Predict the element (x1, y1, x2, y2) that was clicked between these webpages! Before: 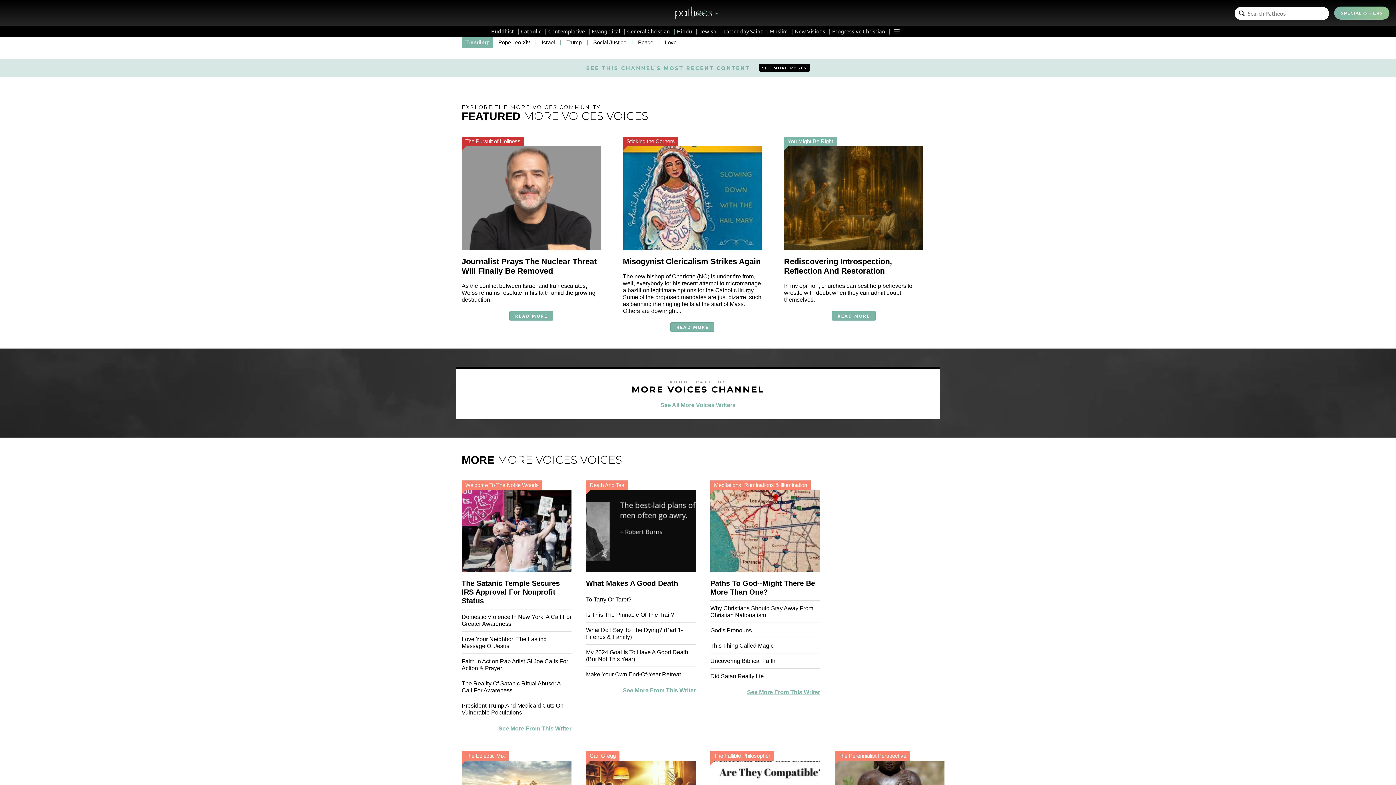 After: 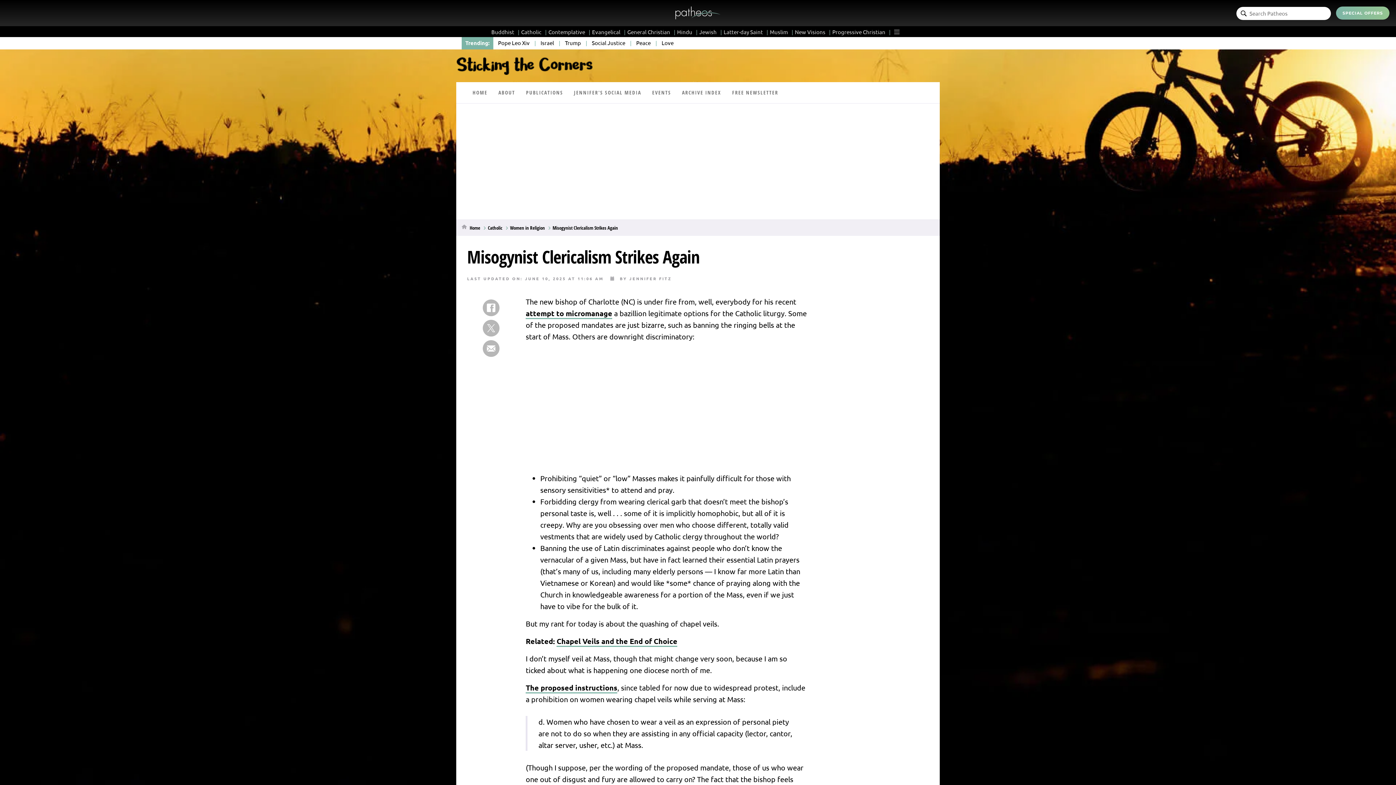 Action: bbox: (623, 273, 761, 314) label: The new bishop of Charlotte (NC) is under fire from, well, everybody for his recent attempt to micromanage a bazillion legitimate options for the Catholic liturgy. Some of the proposed mandates are just bizarre, such as banning the ringing bells at the start of Mass. Others are downright...